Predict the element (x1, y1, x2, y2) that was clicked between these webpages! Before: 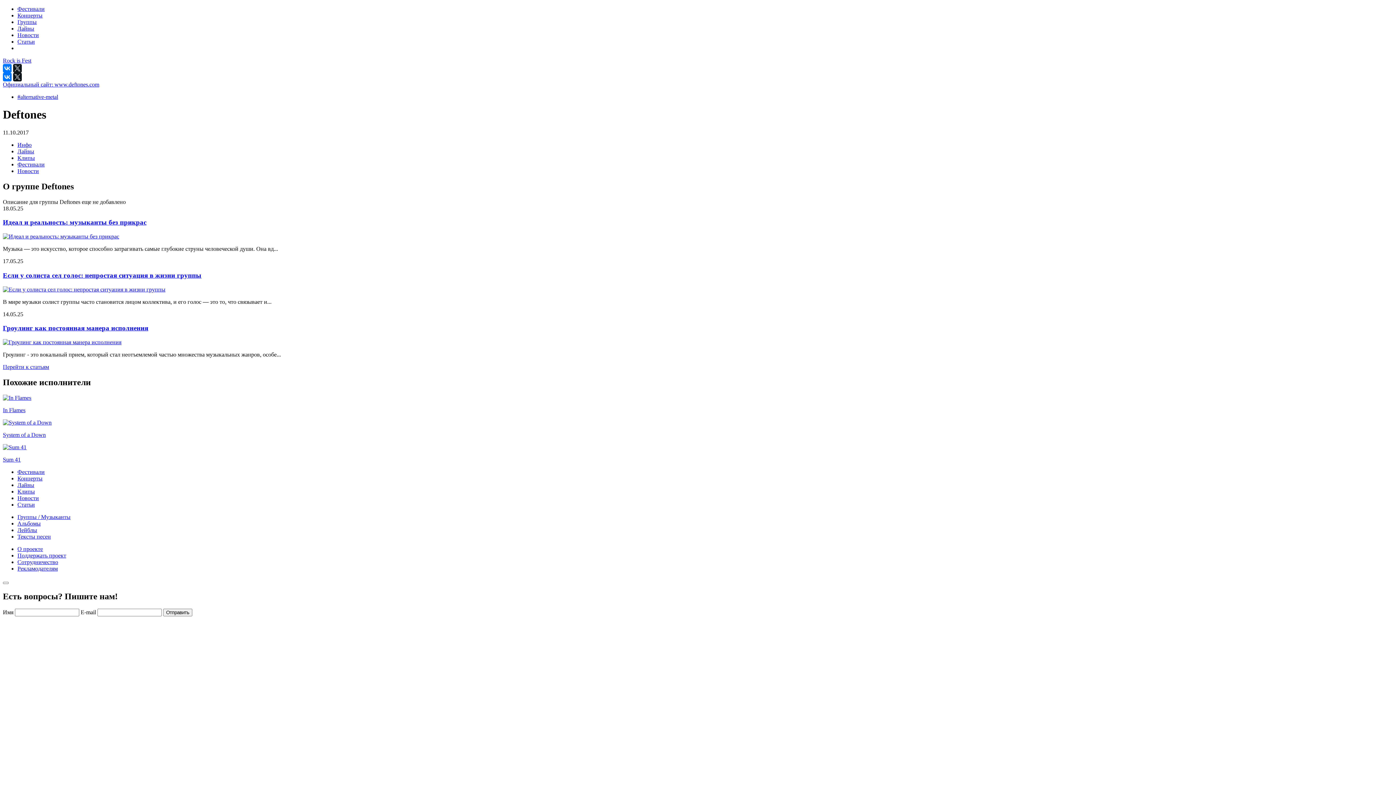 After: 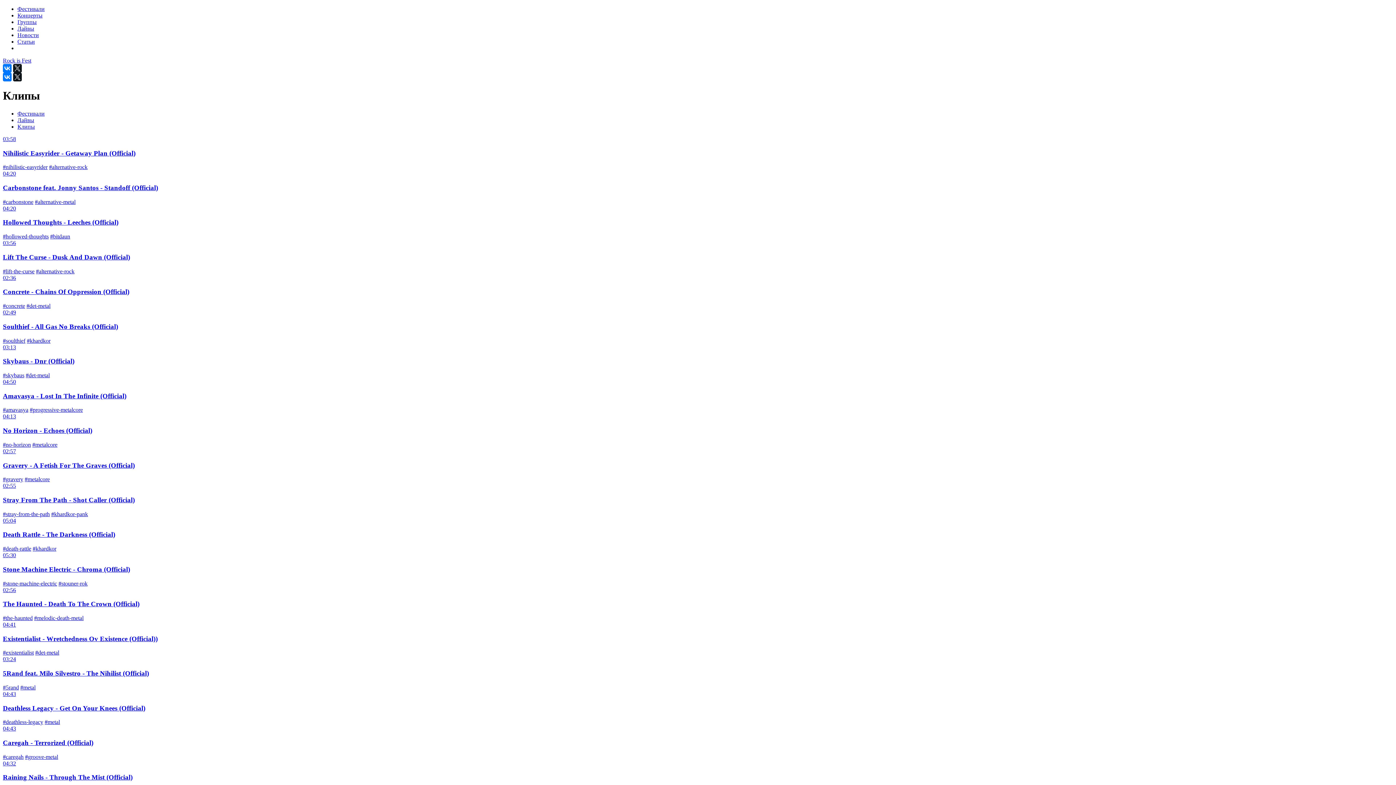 Action: bbox: (17, 488, 34, 494) label: Клипы